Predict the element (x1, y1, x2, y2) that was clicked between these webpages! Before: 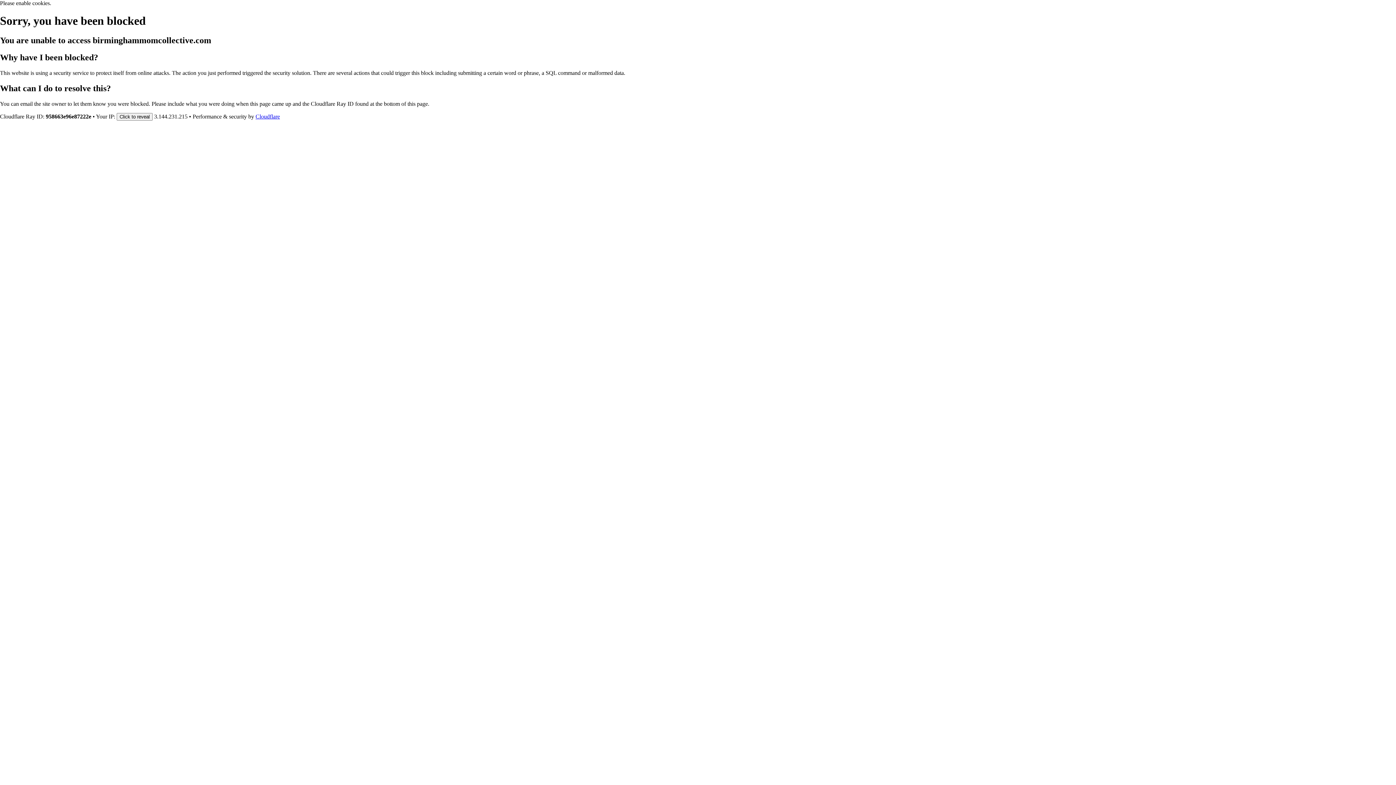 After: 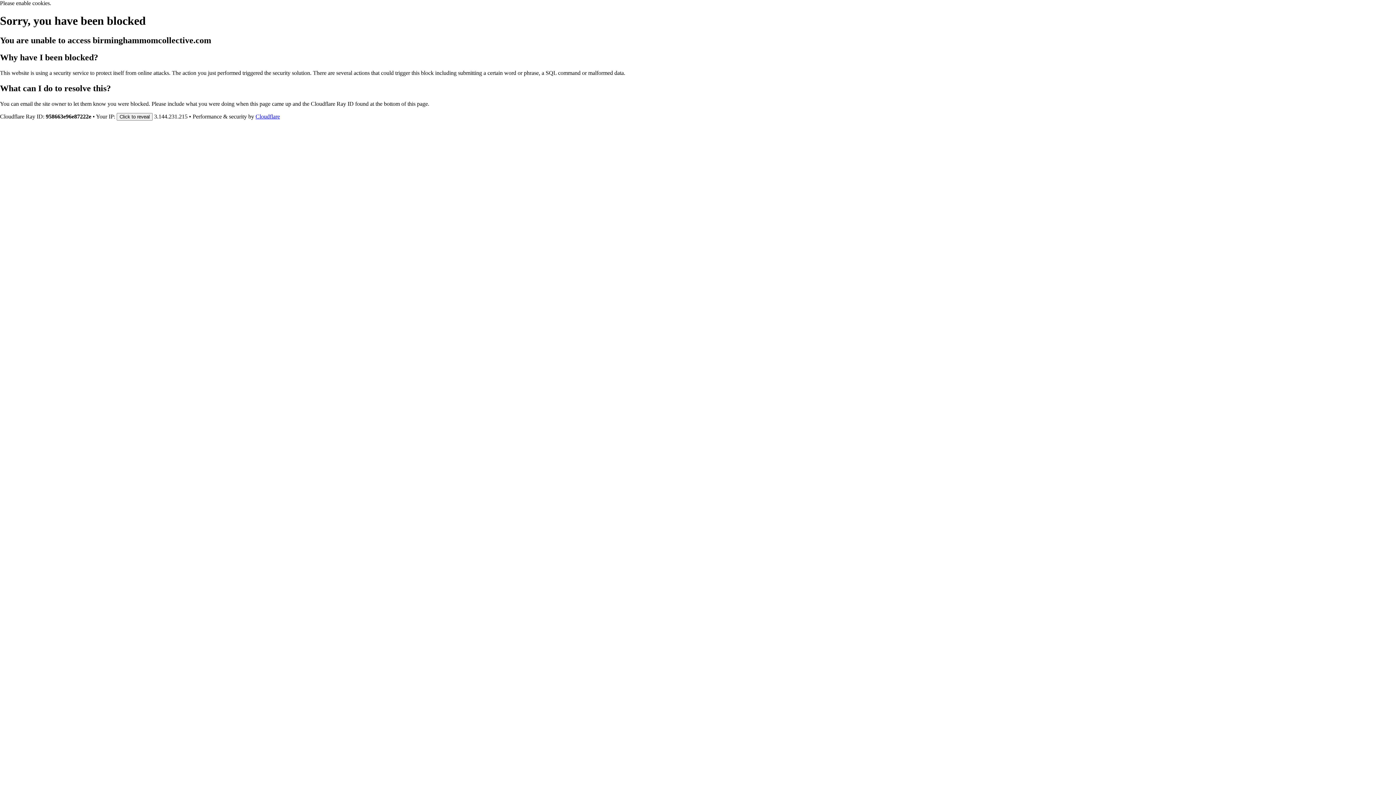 Action: bbox: (255, 113, 280, 119) label: Cloudflare